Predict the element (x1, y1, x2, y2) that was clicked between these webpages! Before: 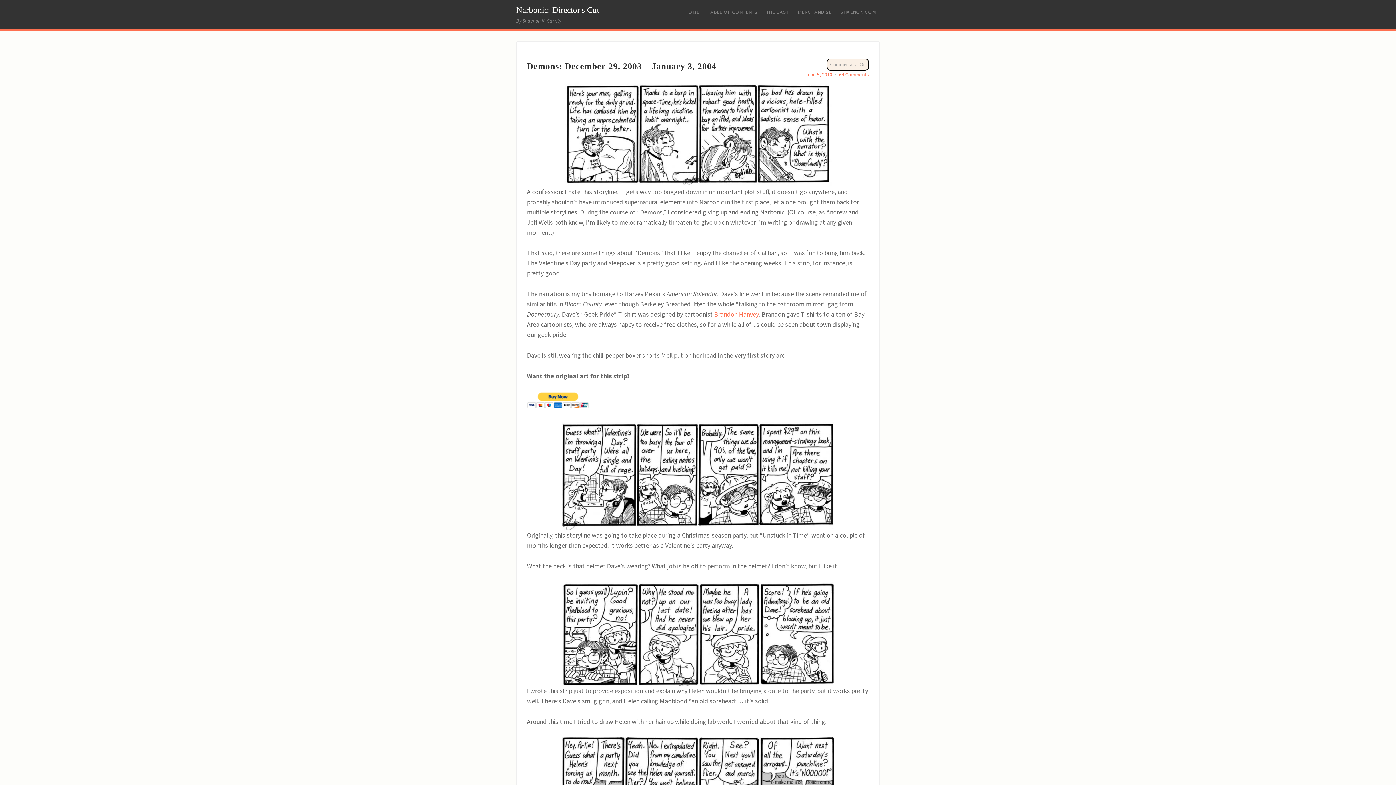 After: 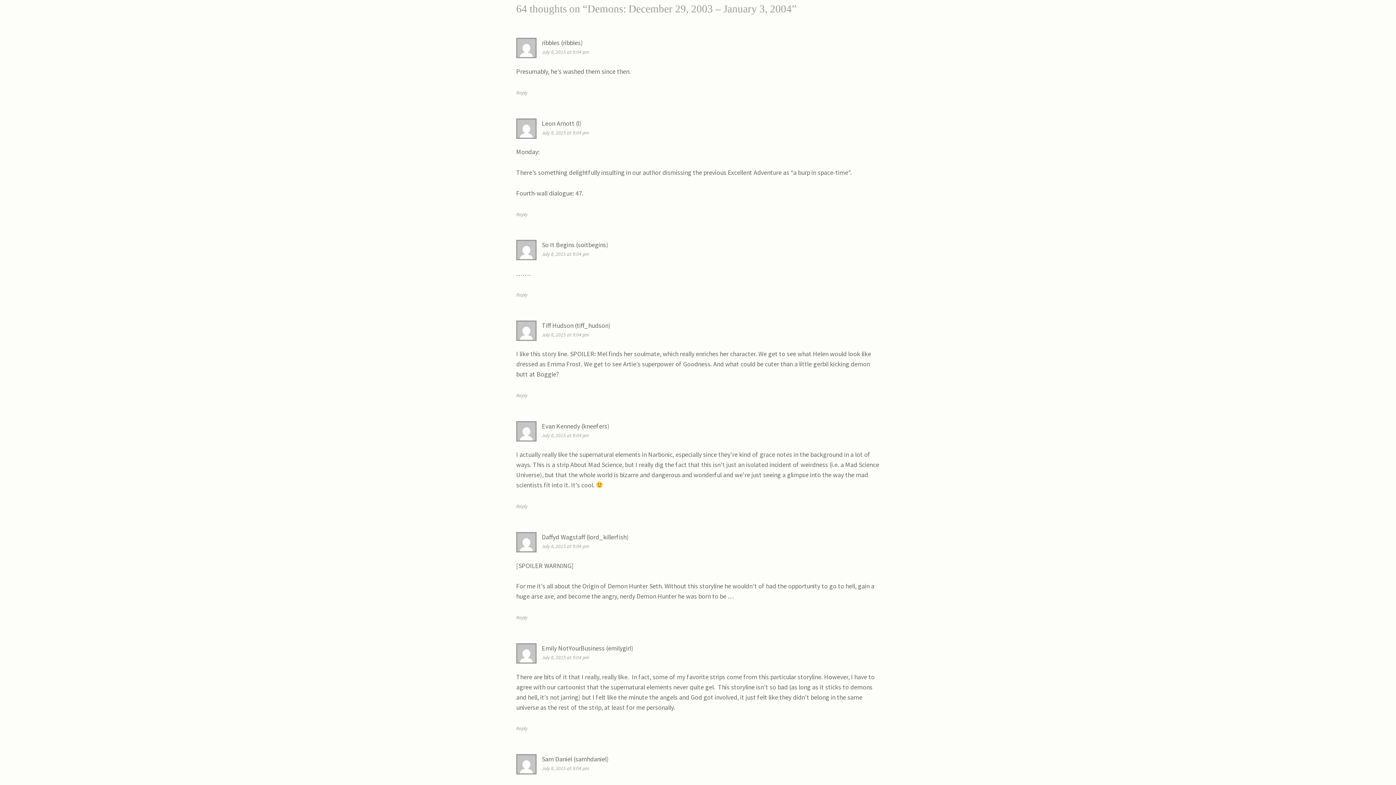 Action: label: 64 Comments bbox: (839, 71, 869, 77)